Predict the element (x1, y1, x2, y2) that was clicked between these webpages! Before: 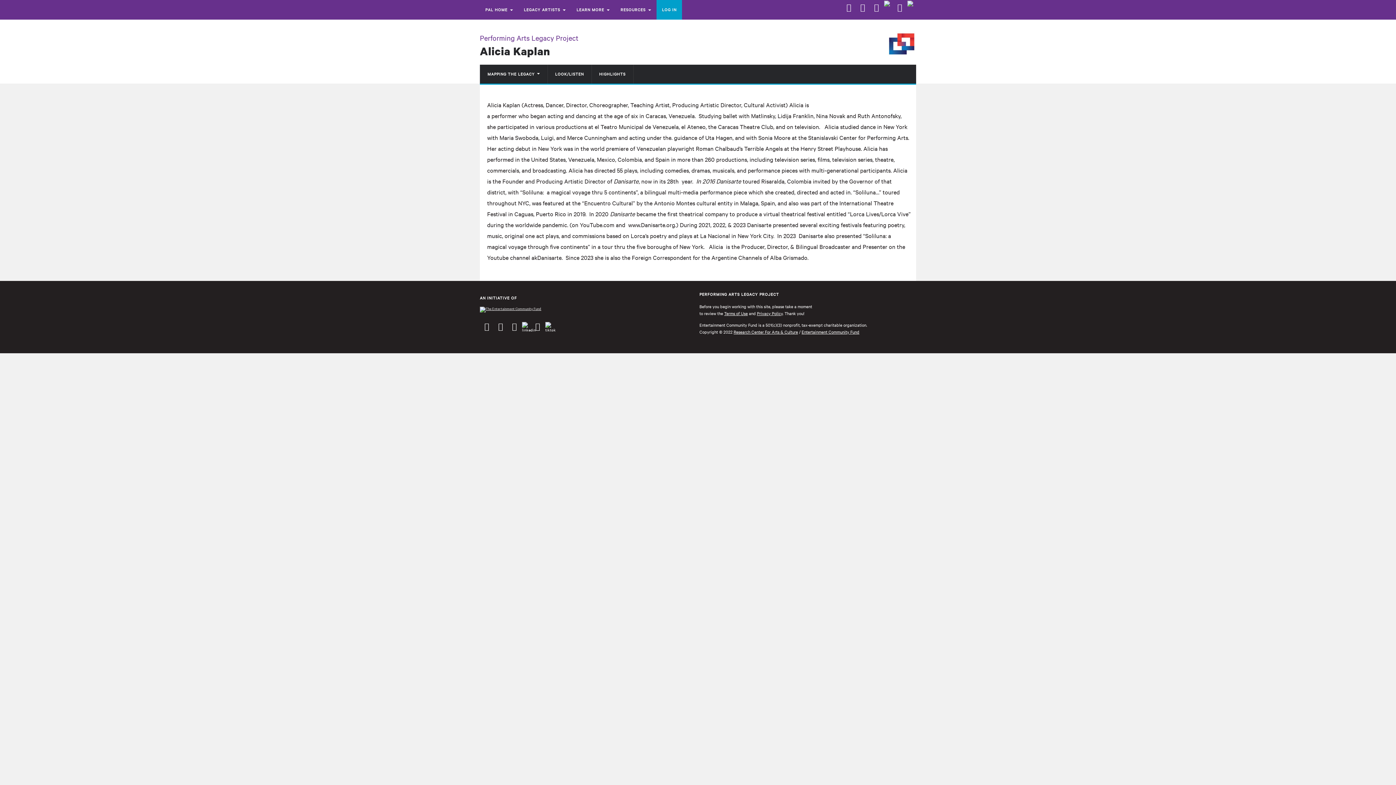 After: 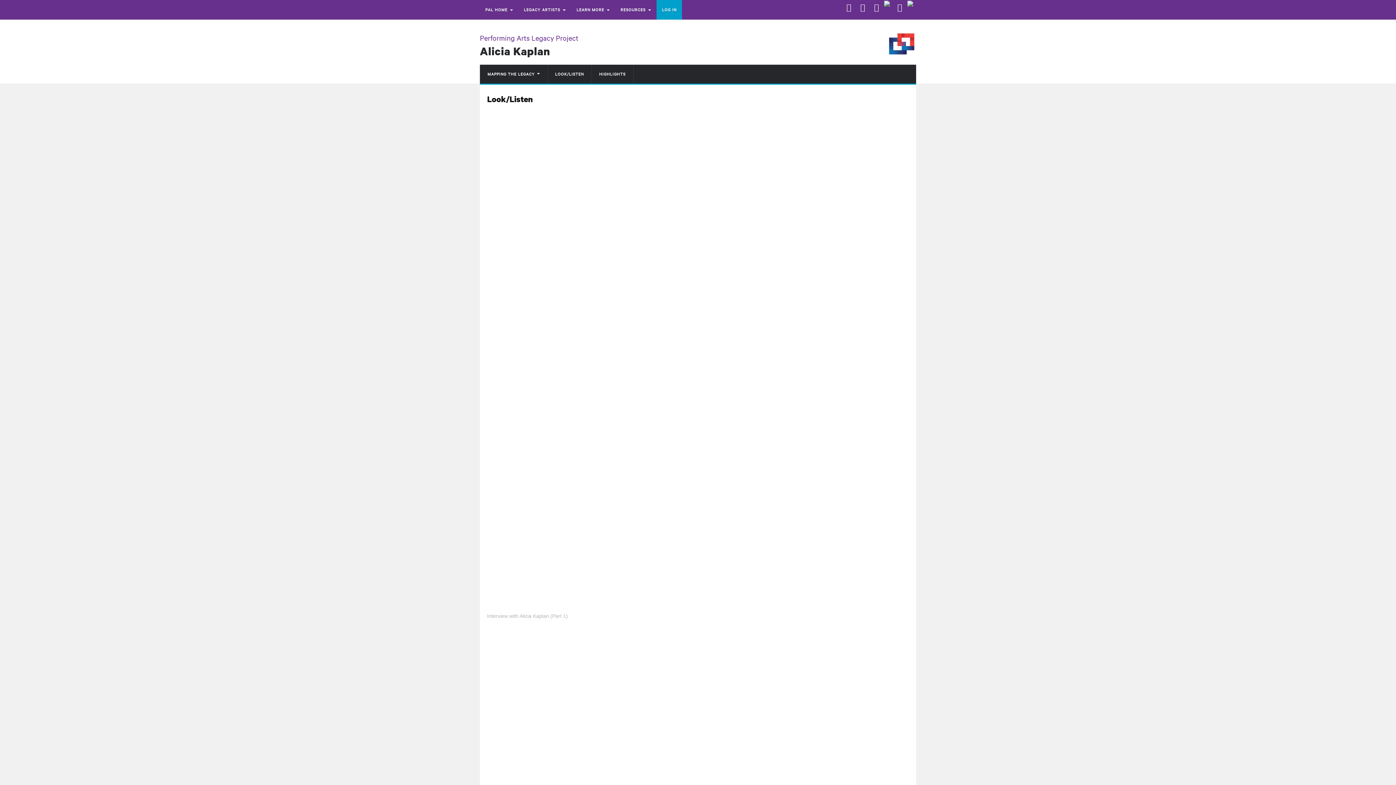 Action: label: LOOK/LISTEN bbox: (548, 64, 591, 83)